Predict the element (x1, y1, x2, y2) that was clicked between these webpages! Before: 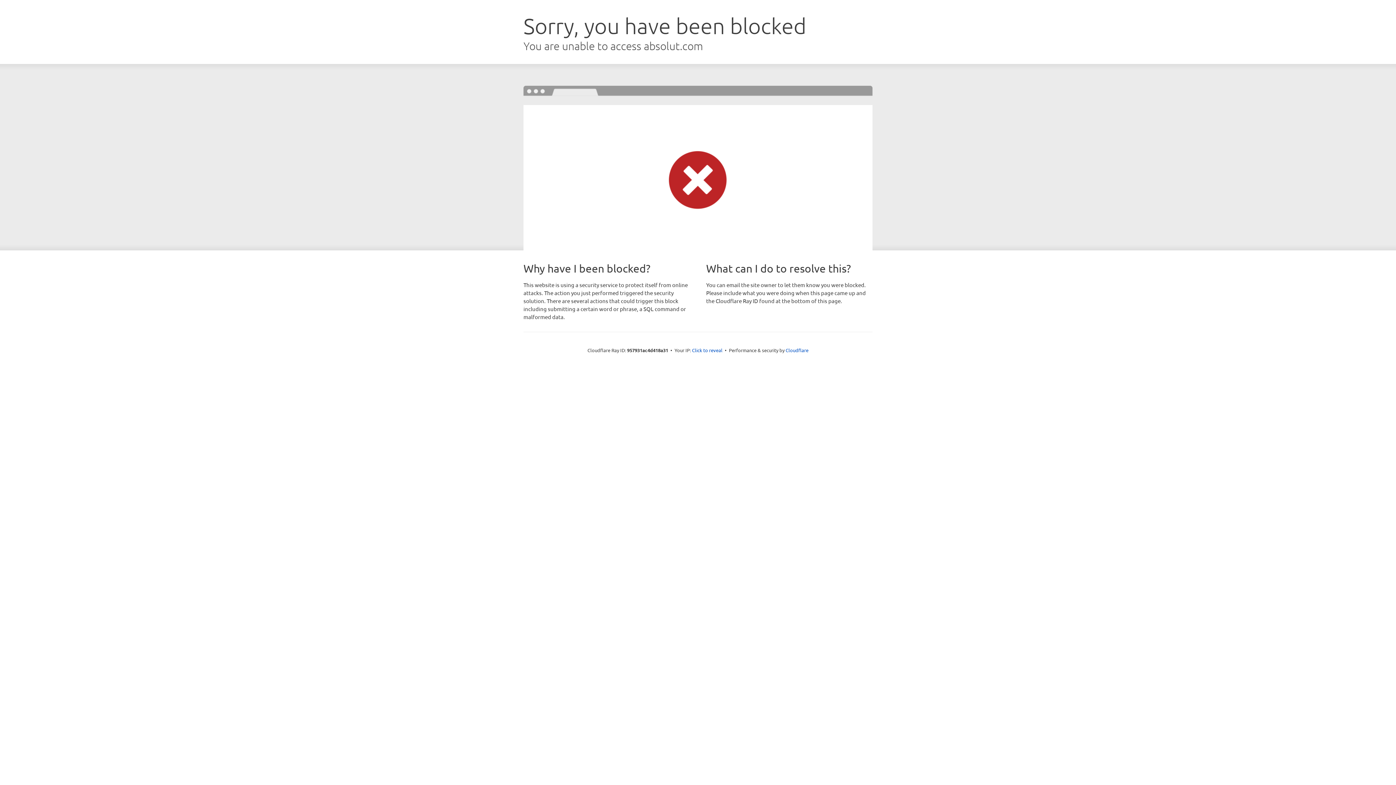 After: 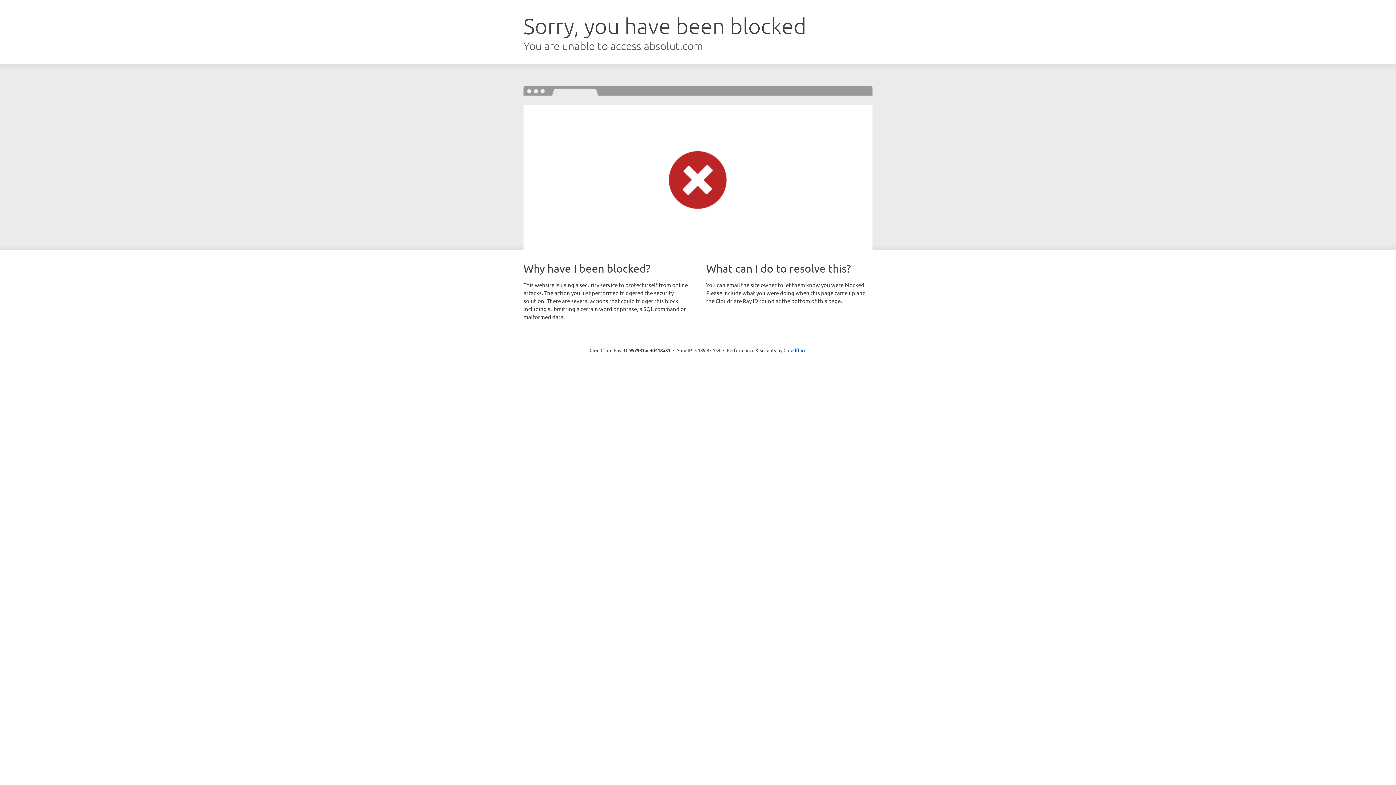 Action: bbox: (692, 346, 722, 353) label: Click to reveal